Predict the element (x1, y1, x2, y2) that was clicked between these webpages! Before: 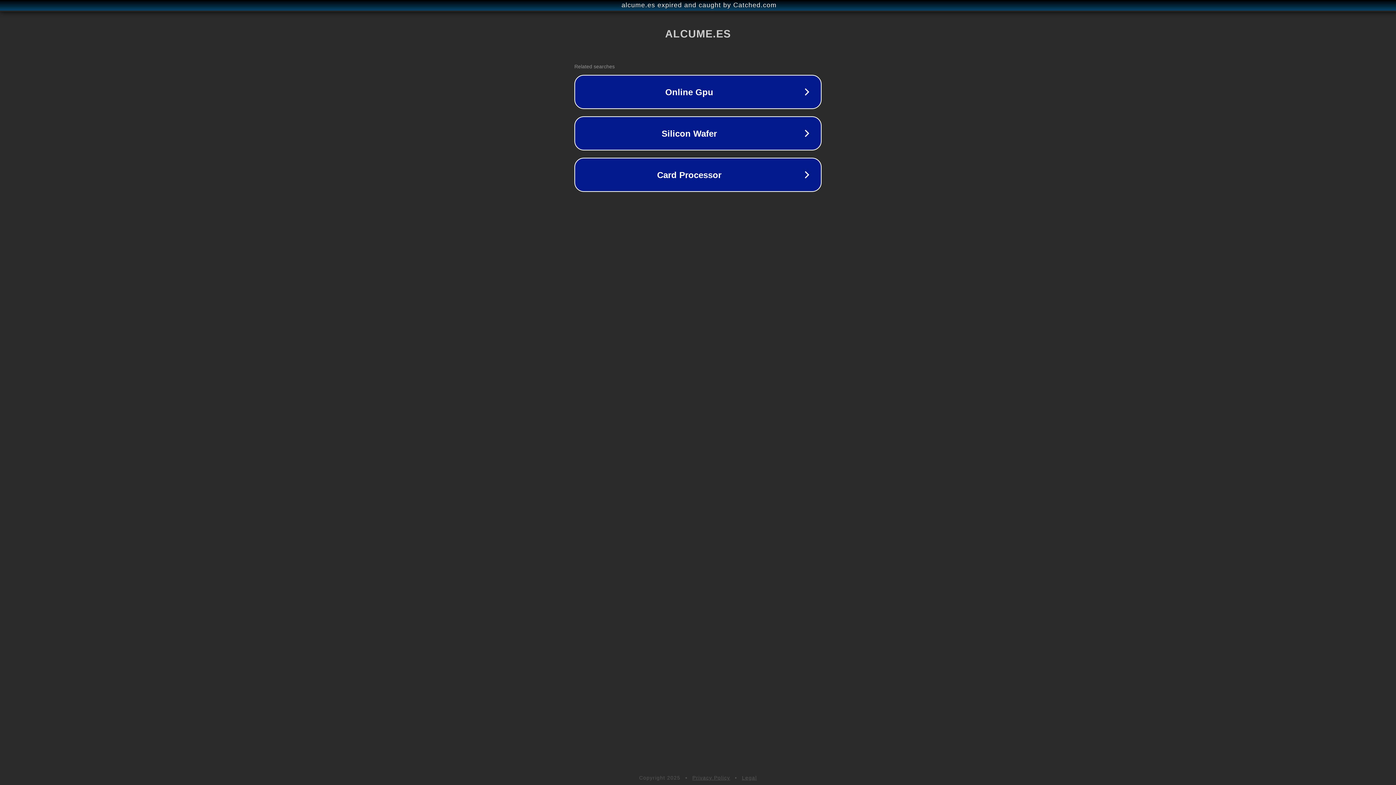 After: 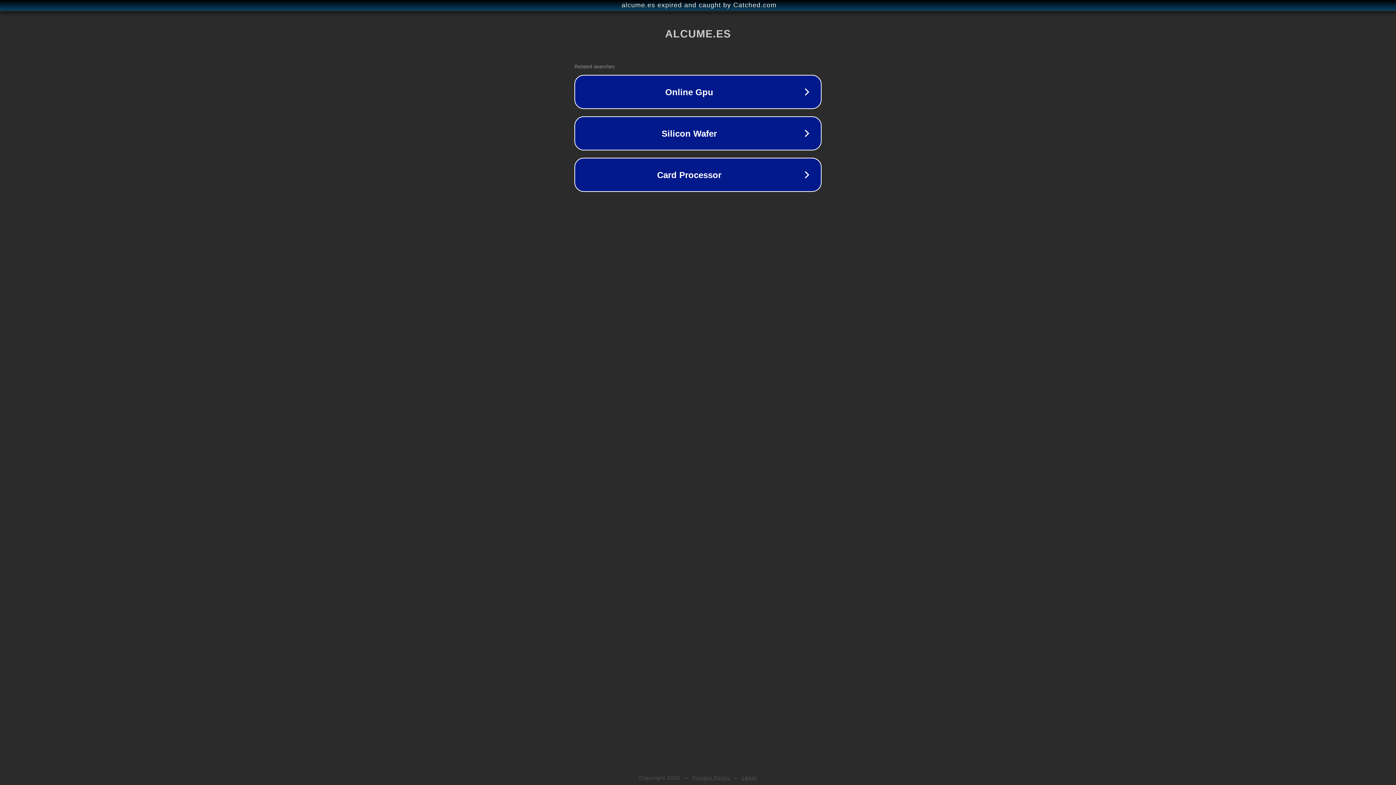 Action: bbox: (692, 775, 730, 781) label: Privacy Policy